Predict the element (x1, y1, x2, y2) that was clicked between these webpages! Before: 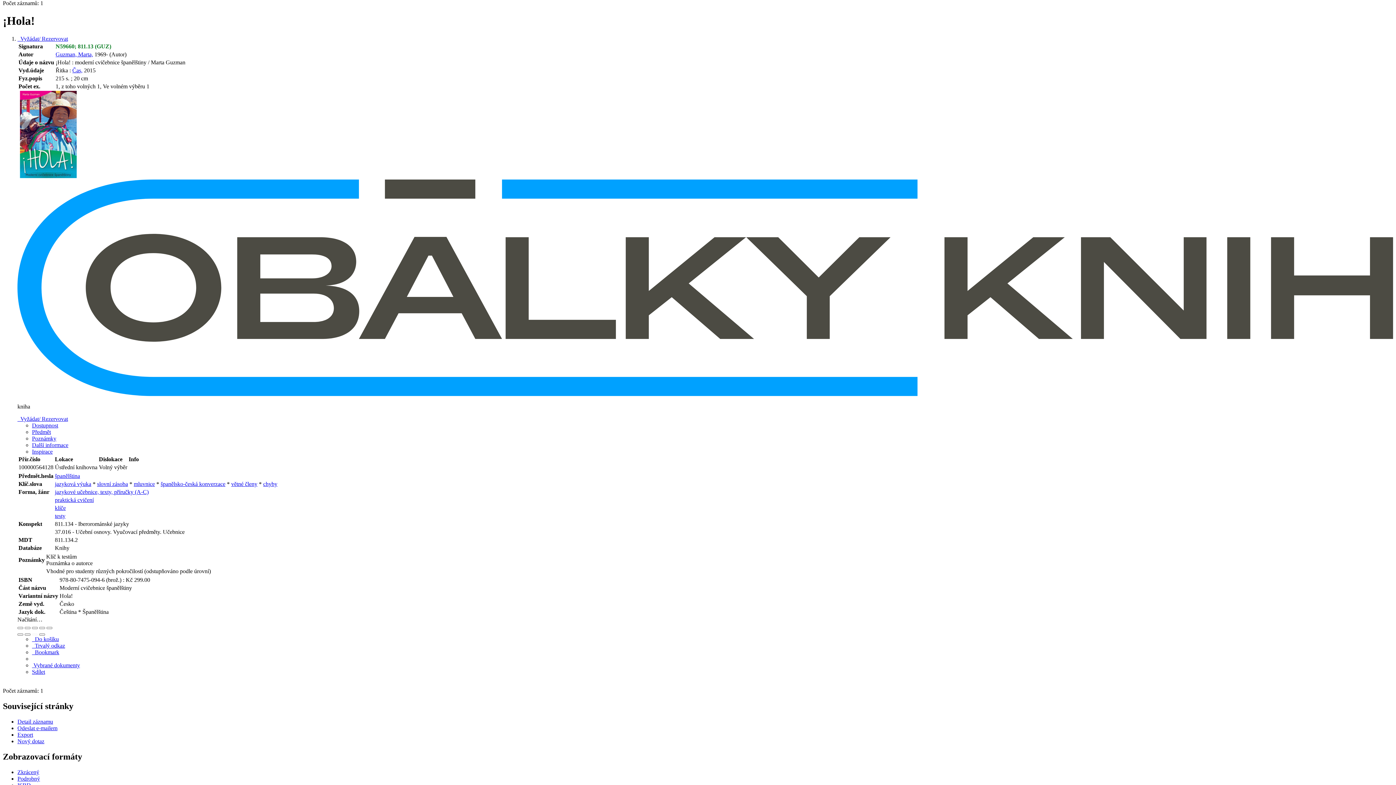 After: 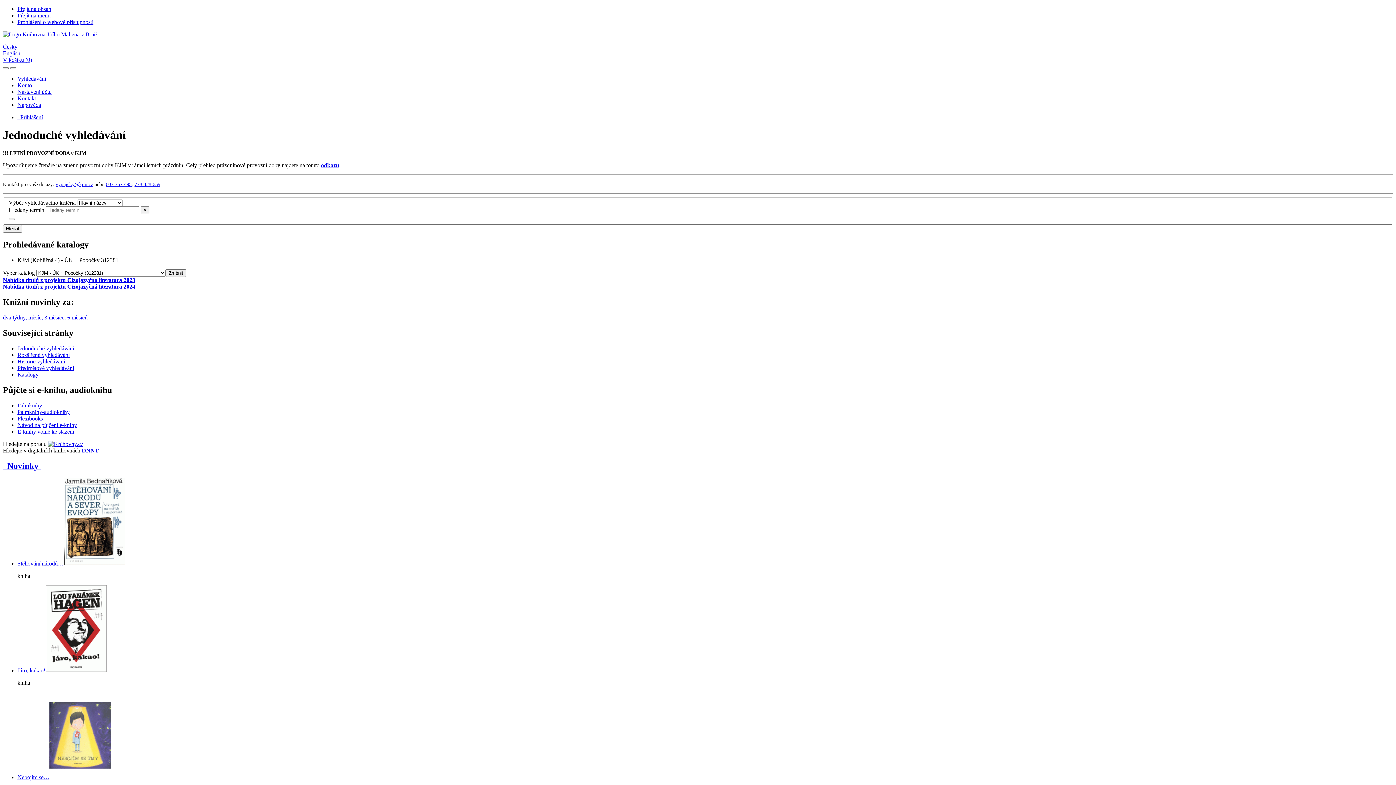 Action: label: Vyhledávání v online katalogu bbox: (17, 738, 44, 744)